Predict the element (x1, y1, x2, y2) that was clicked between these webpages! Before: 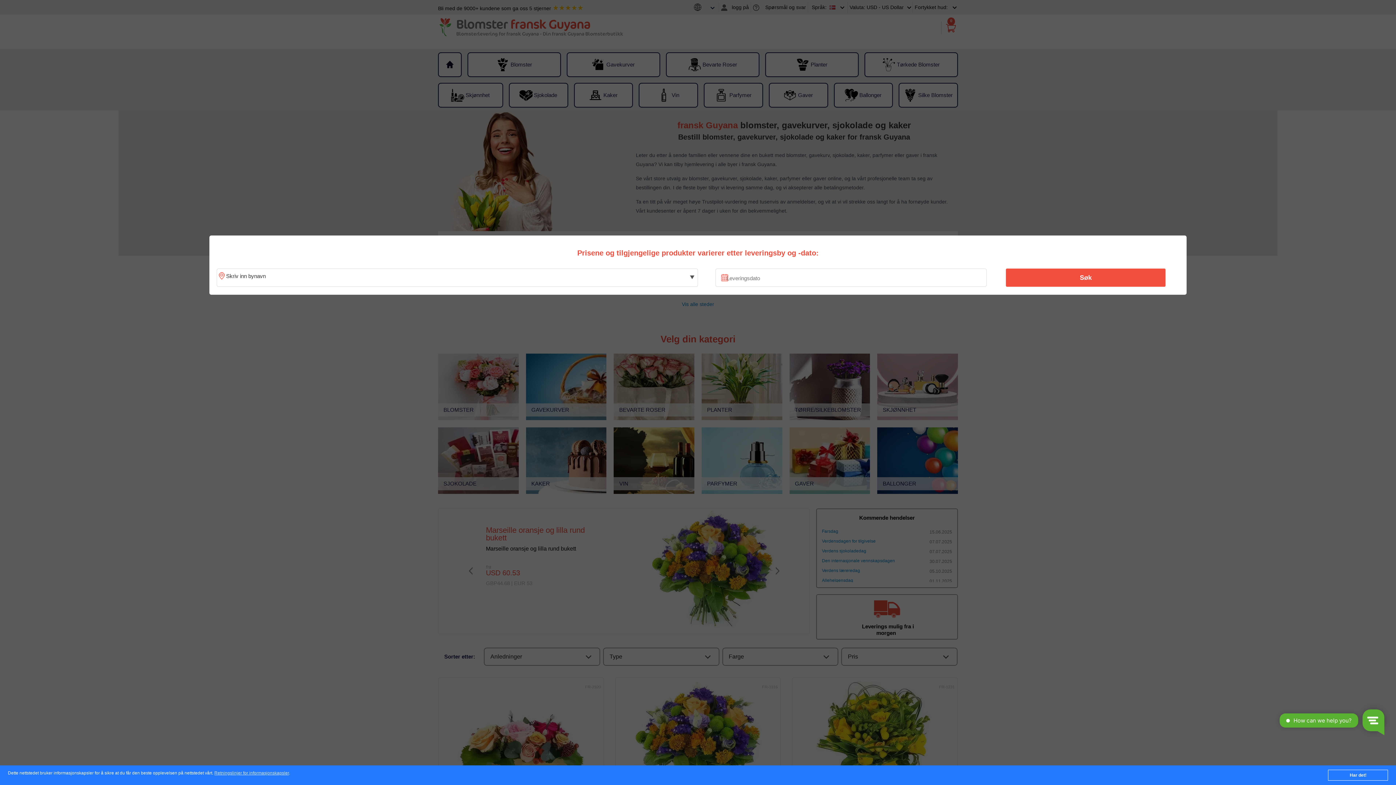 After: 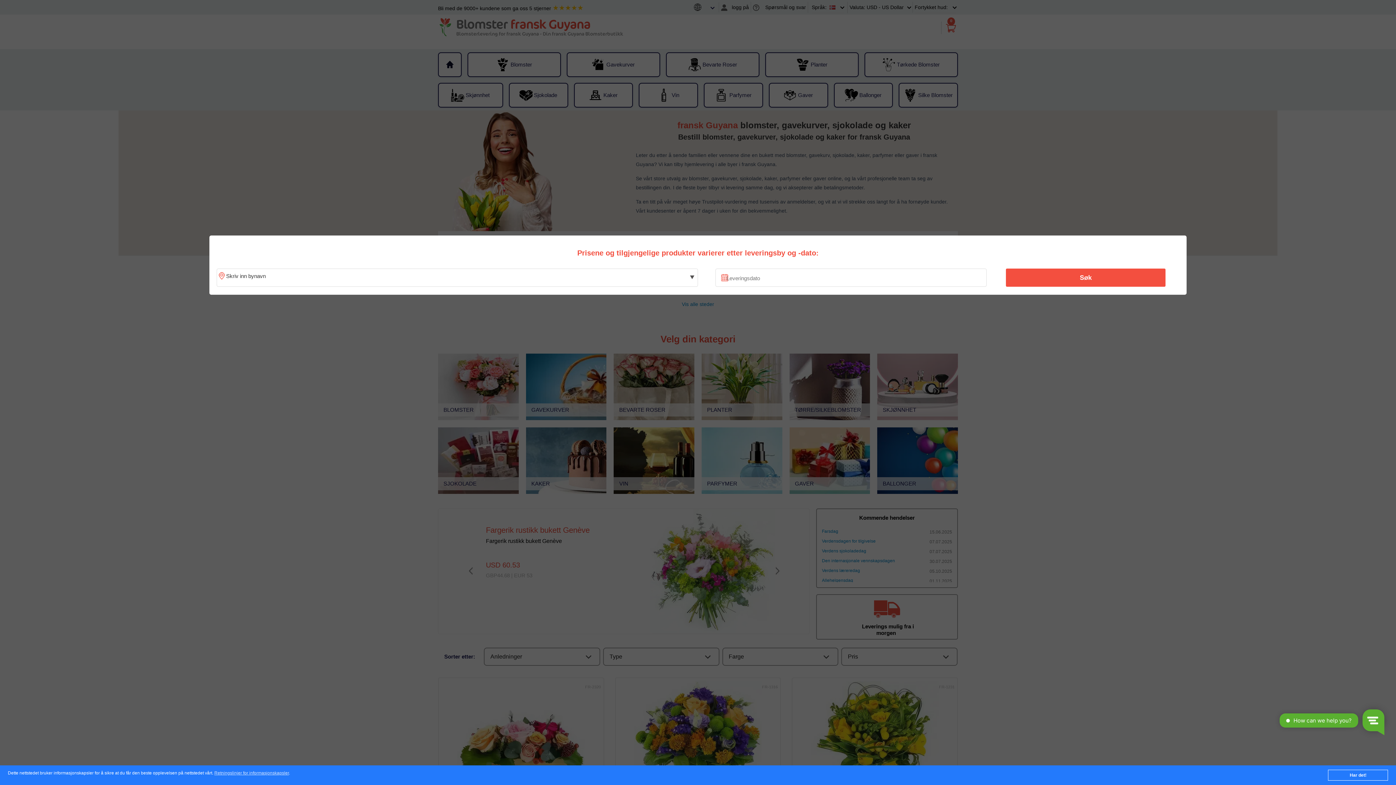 Action: bbox: (1010, 270, 1161, 285) label: Søk